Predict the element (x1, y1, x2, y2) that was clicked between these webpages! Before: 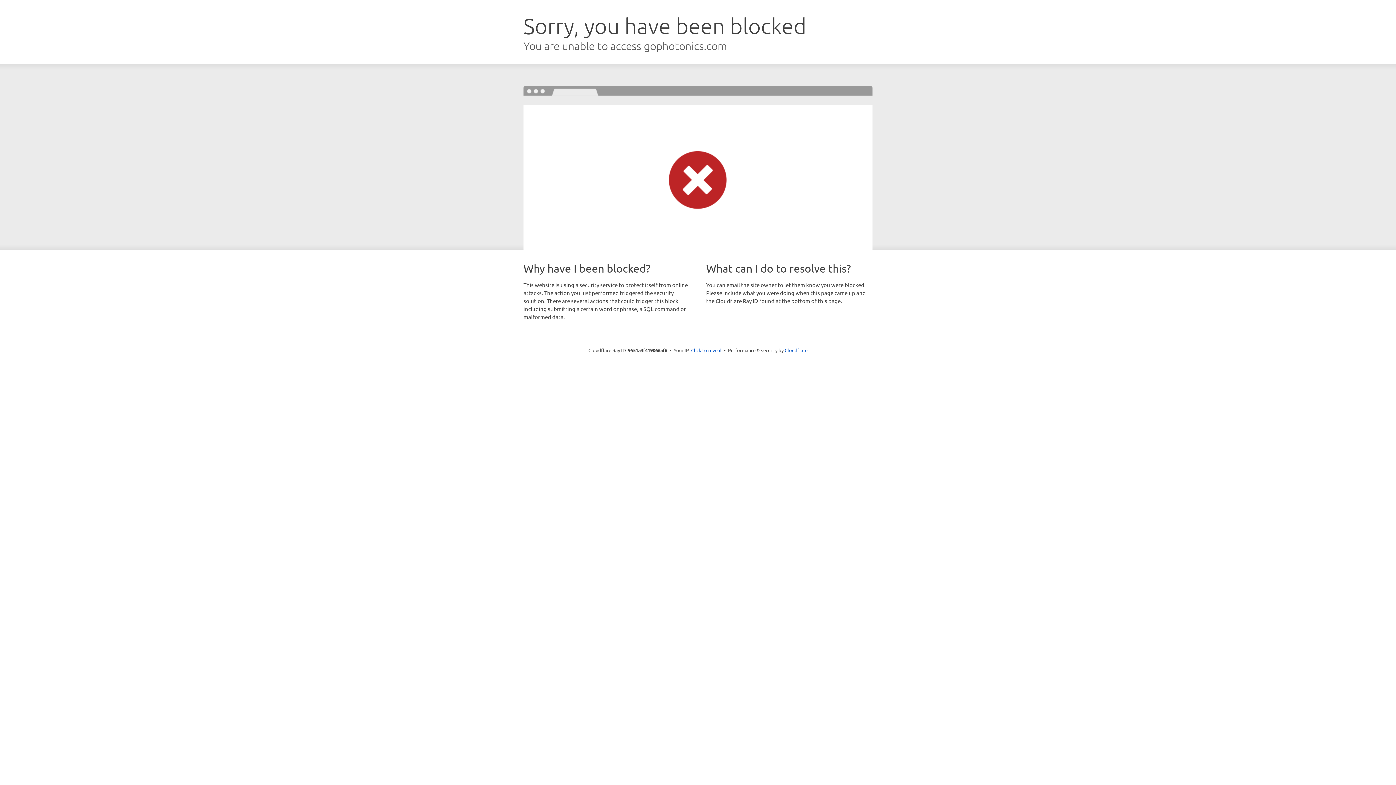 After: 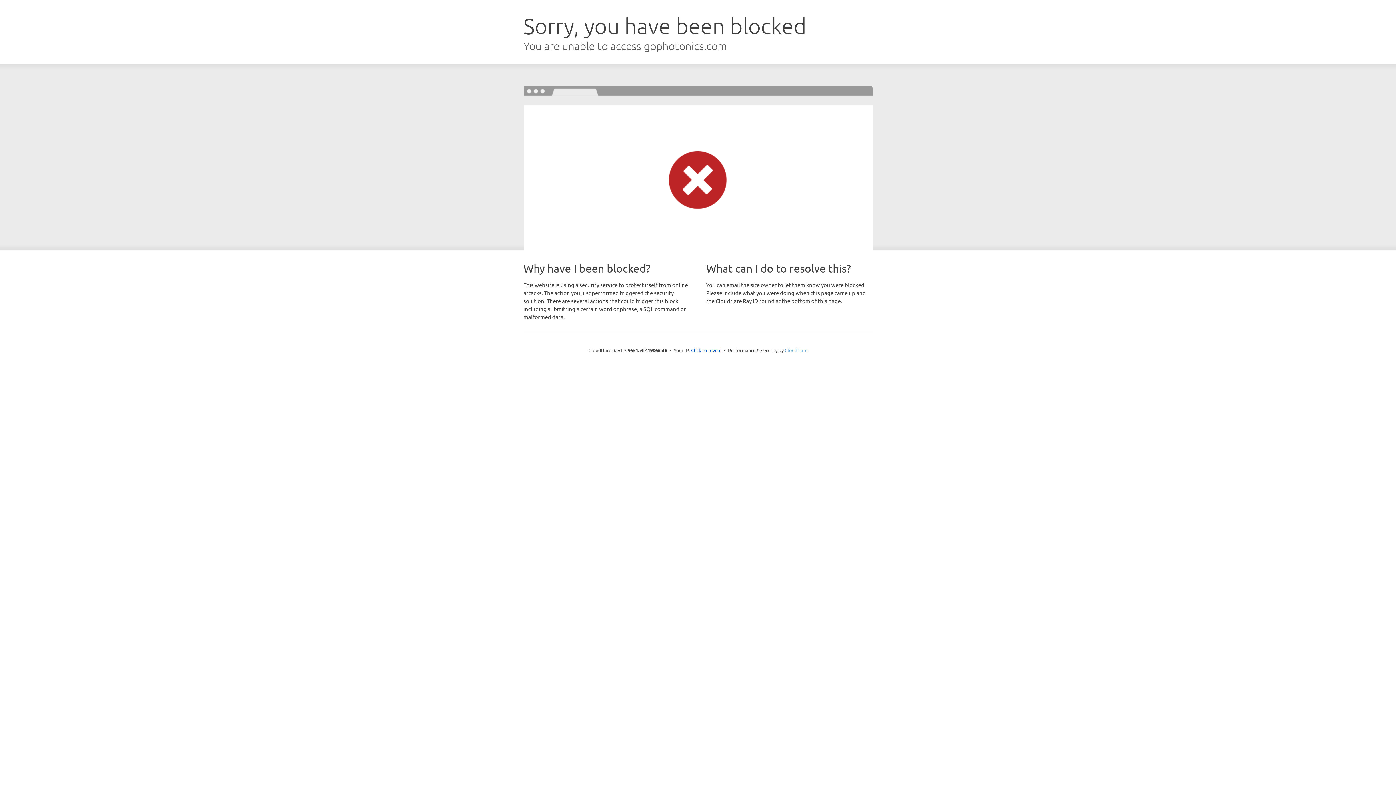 Action: bbox: (784, 347, 807, 353) label: Cloudflare